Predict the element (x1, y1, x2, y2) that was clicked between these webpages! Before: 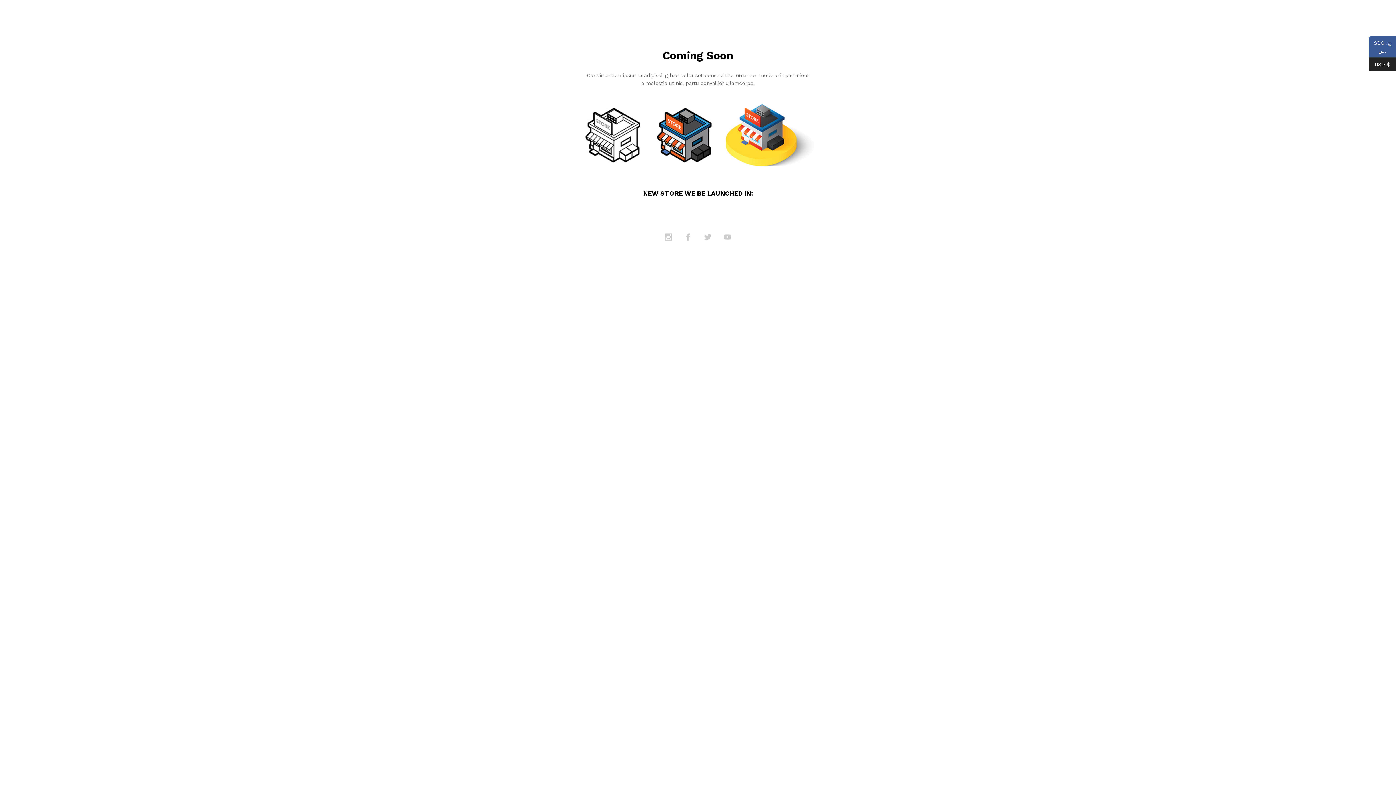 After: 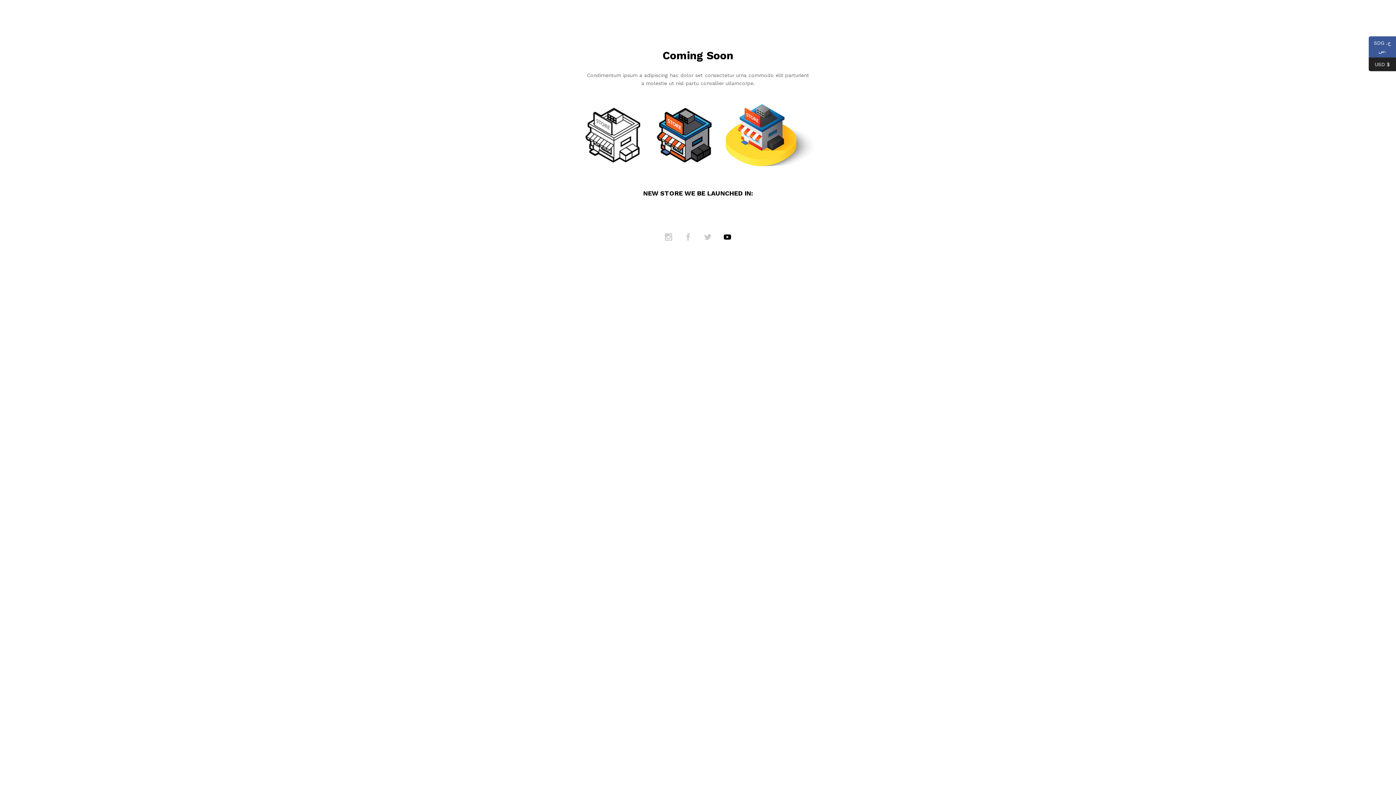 Action: bbox: (724, 234, 731, 241)